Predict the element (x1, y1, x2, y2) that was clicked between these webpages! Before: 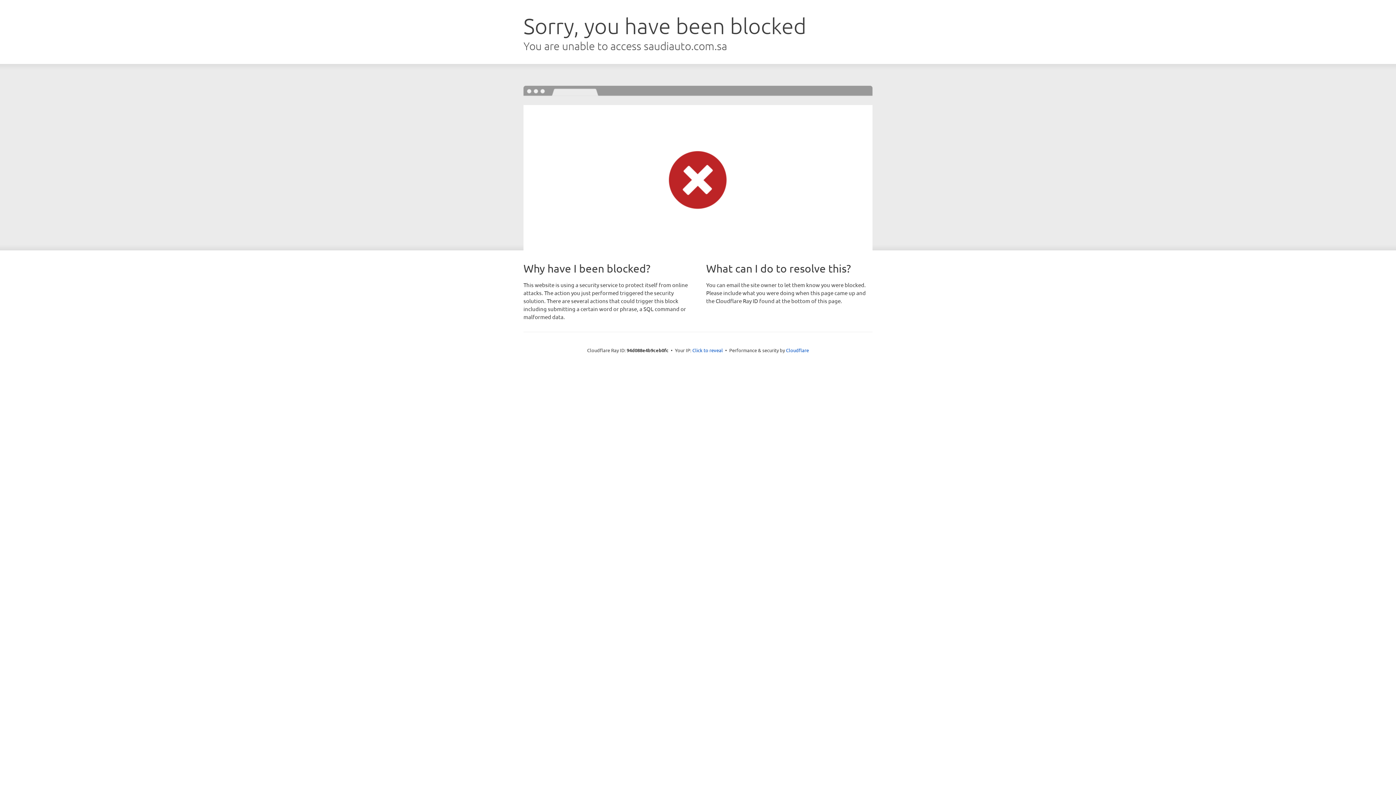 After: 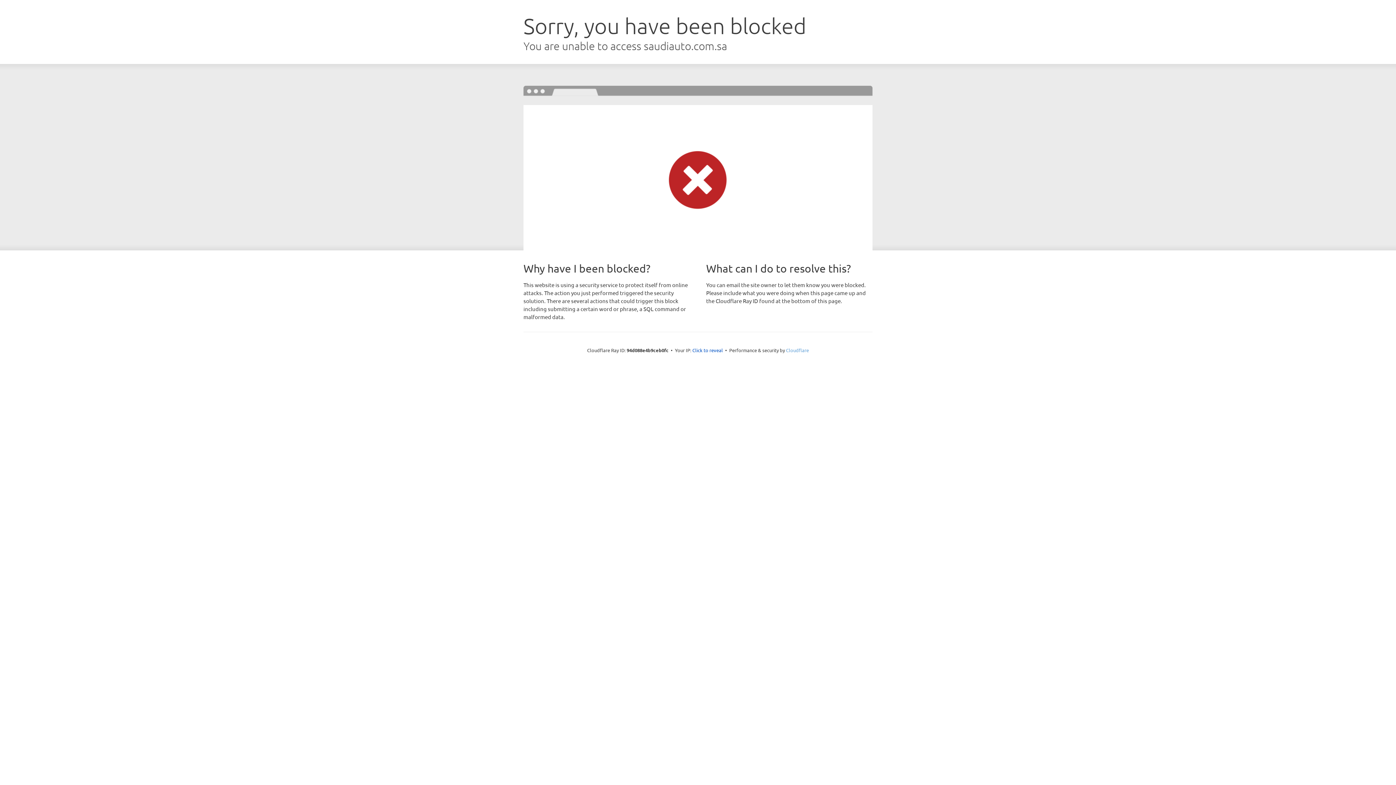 Action: label: Cloudflare bbox: (786, 347, 809, 353)